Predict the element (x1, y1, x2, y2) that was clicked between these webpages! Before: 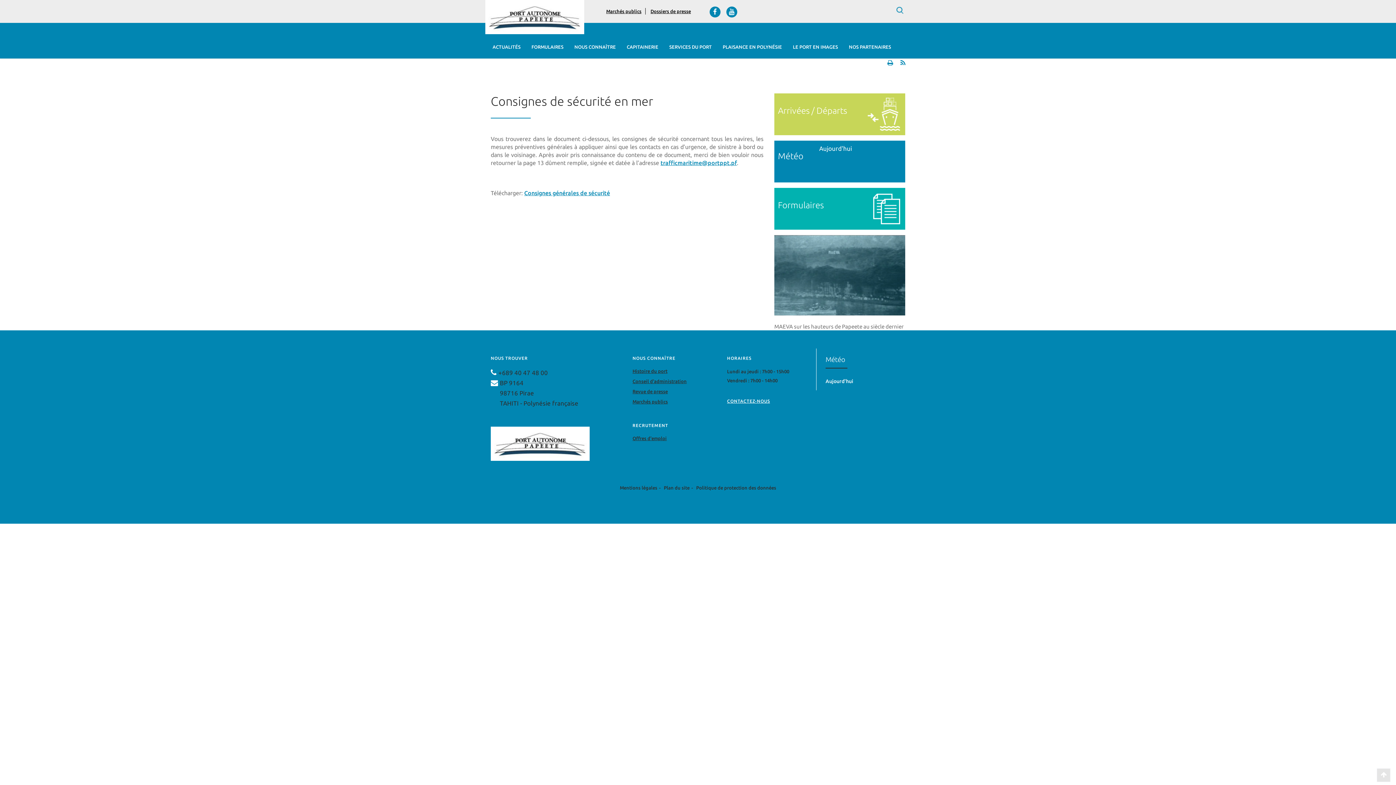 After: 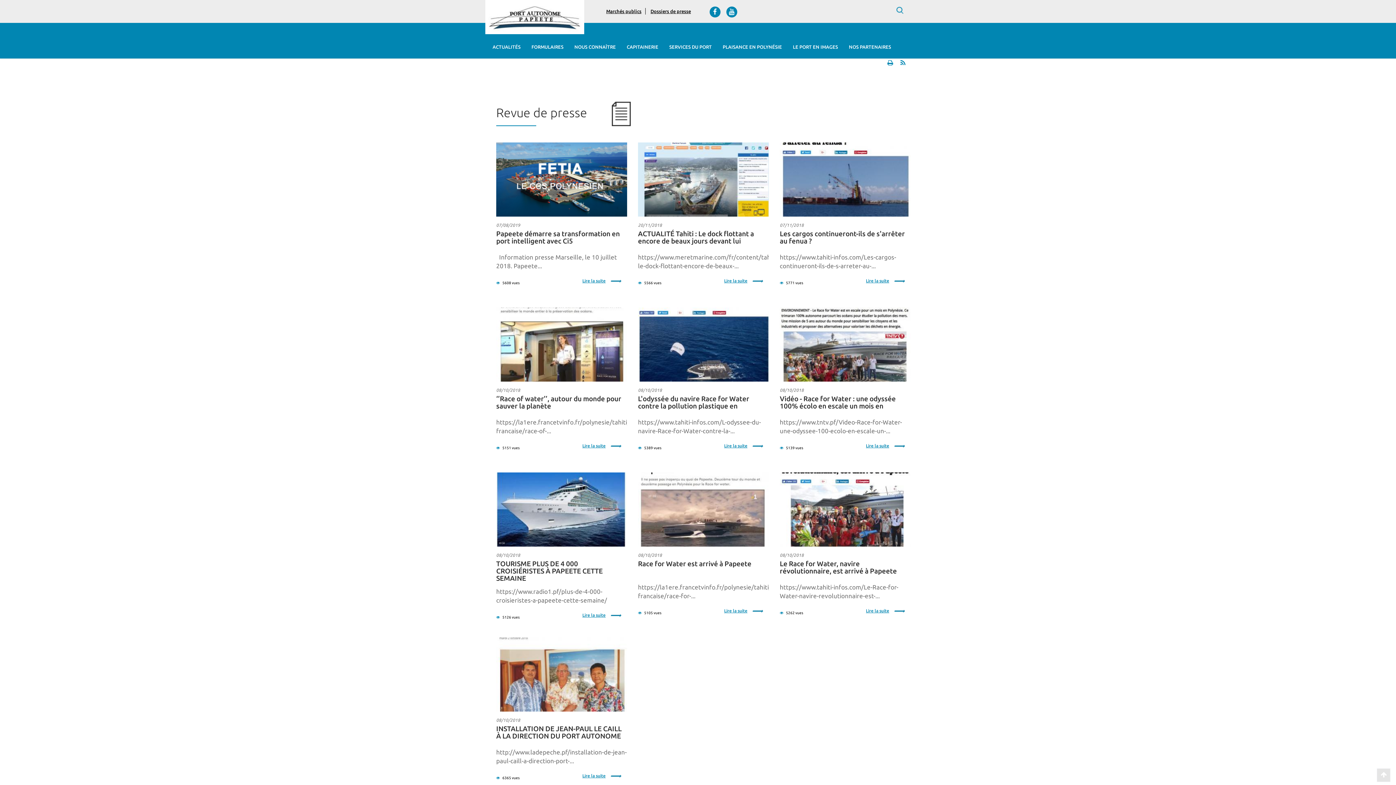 Action: bbox: (647, 8, 694, 13) label: Dossiers de presse